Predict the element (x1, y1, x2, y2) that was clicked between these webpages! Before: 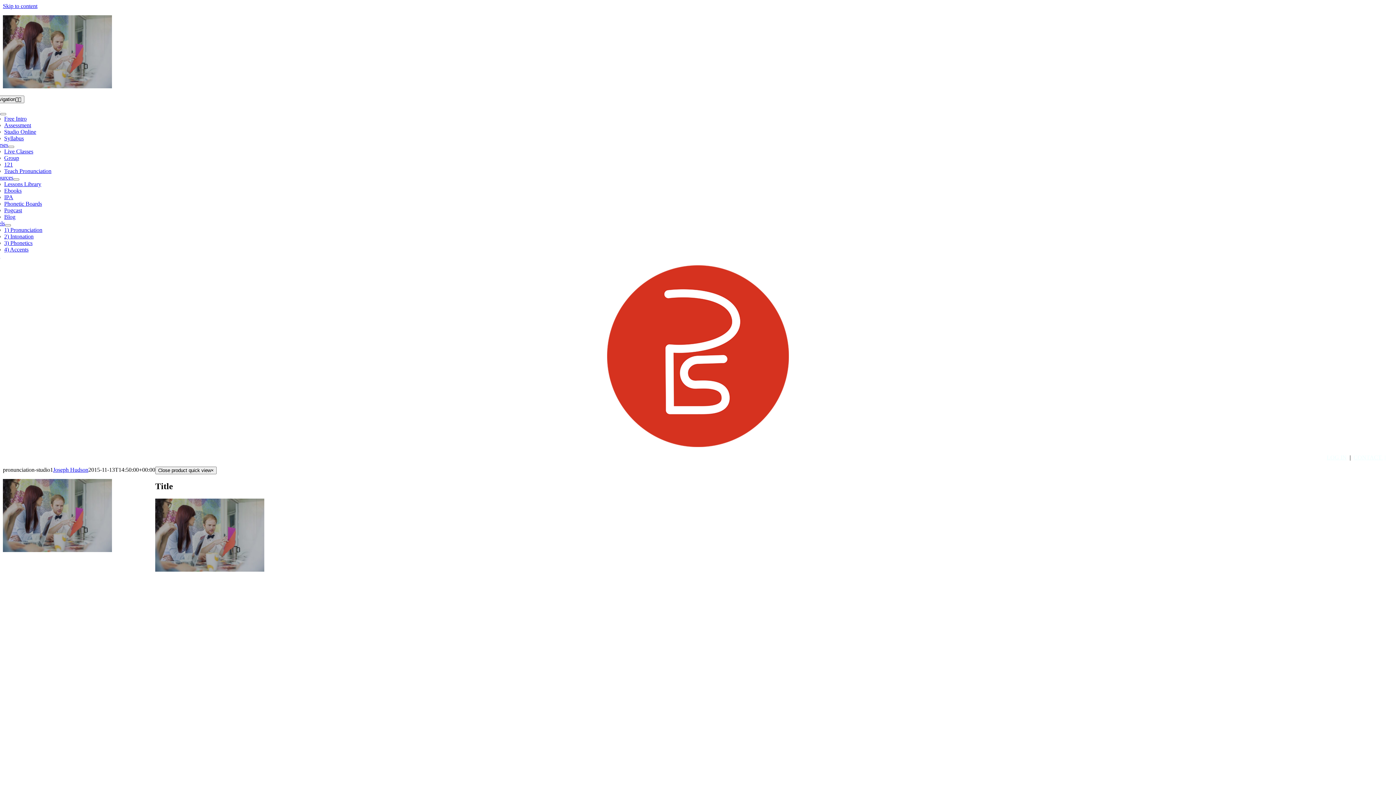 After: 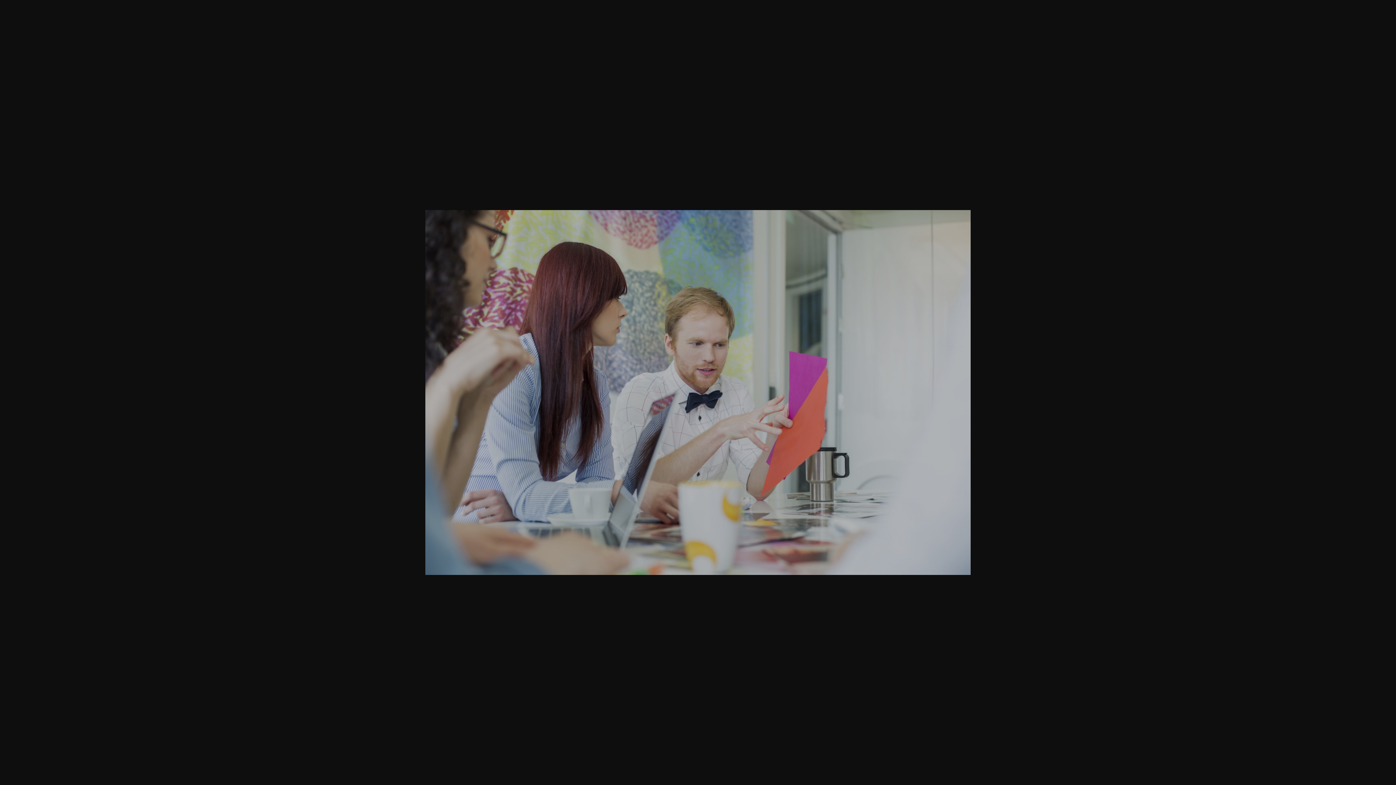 Action: bbox: (155, 566, 264, 573)